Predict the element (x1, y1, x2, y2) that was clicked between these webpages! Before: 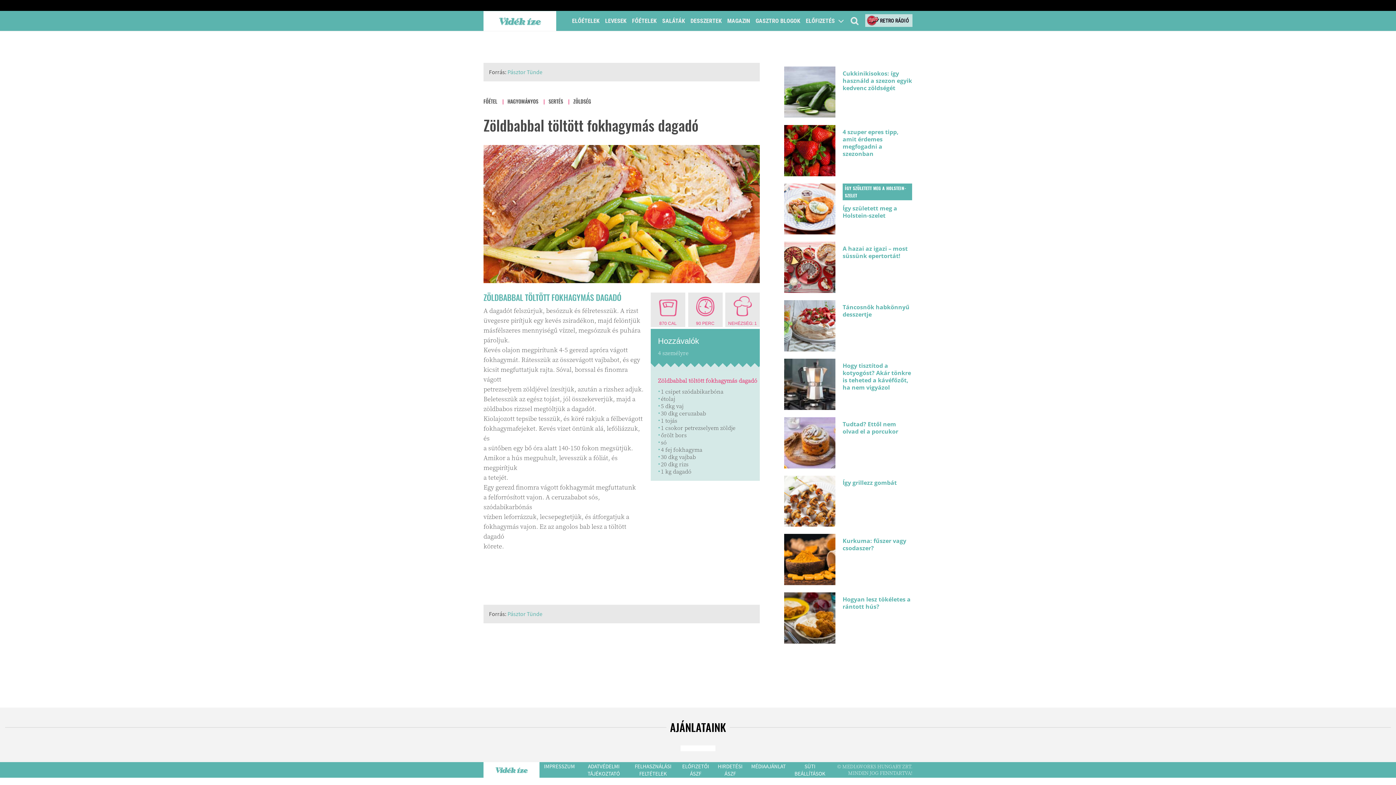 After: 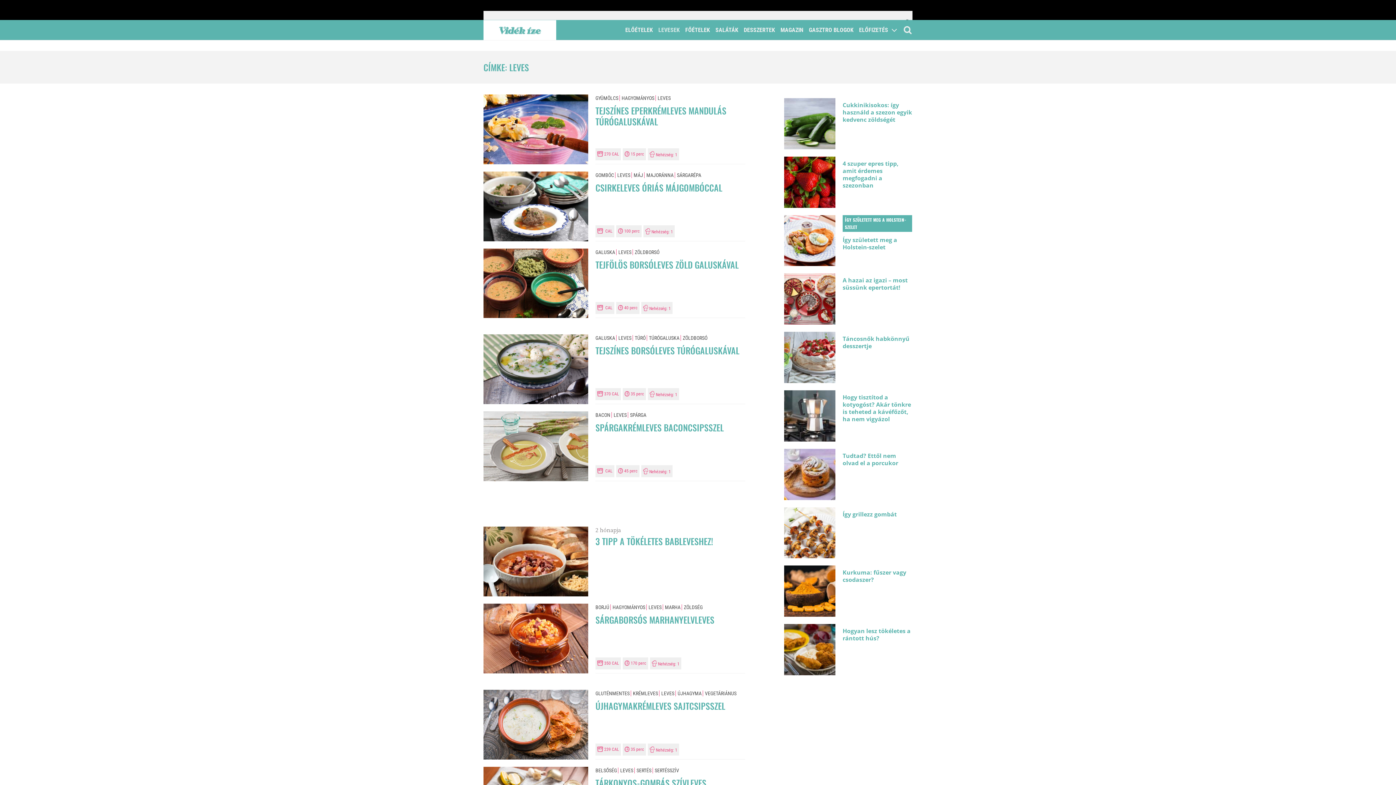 Action: label: LEVESEK bbox: (603, 10, 628, 30)